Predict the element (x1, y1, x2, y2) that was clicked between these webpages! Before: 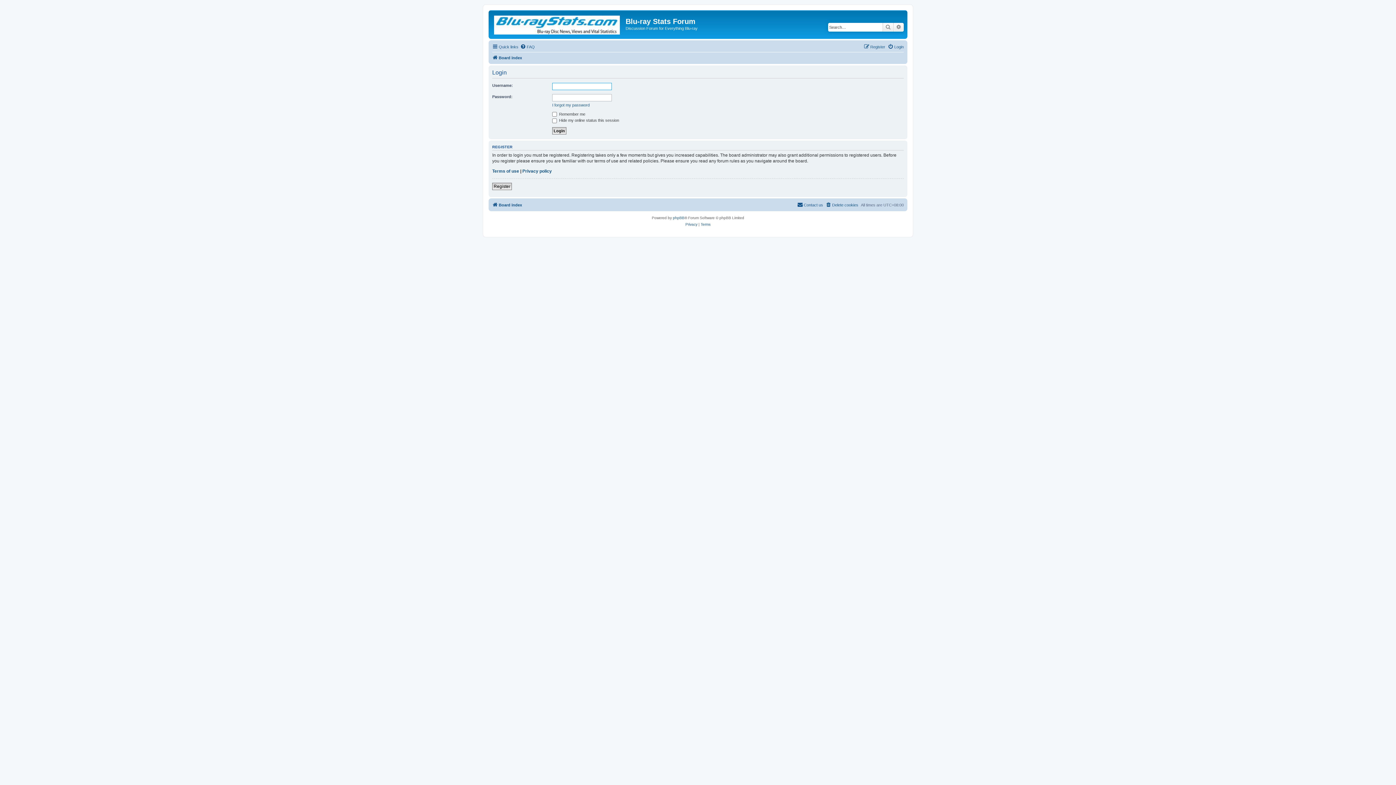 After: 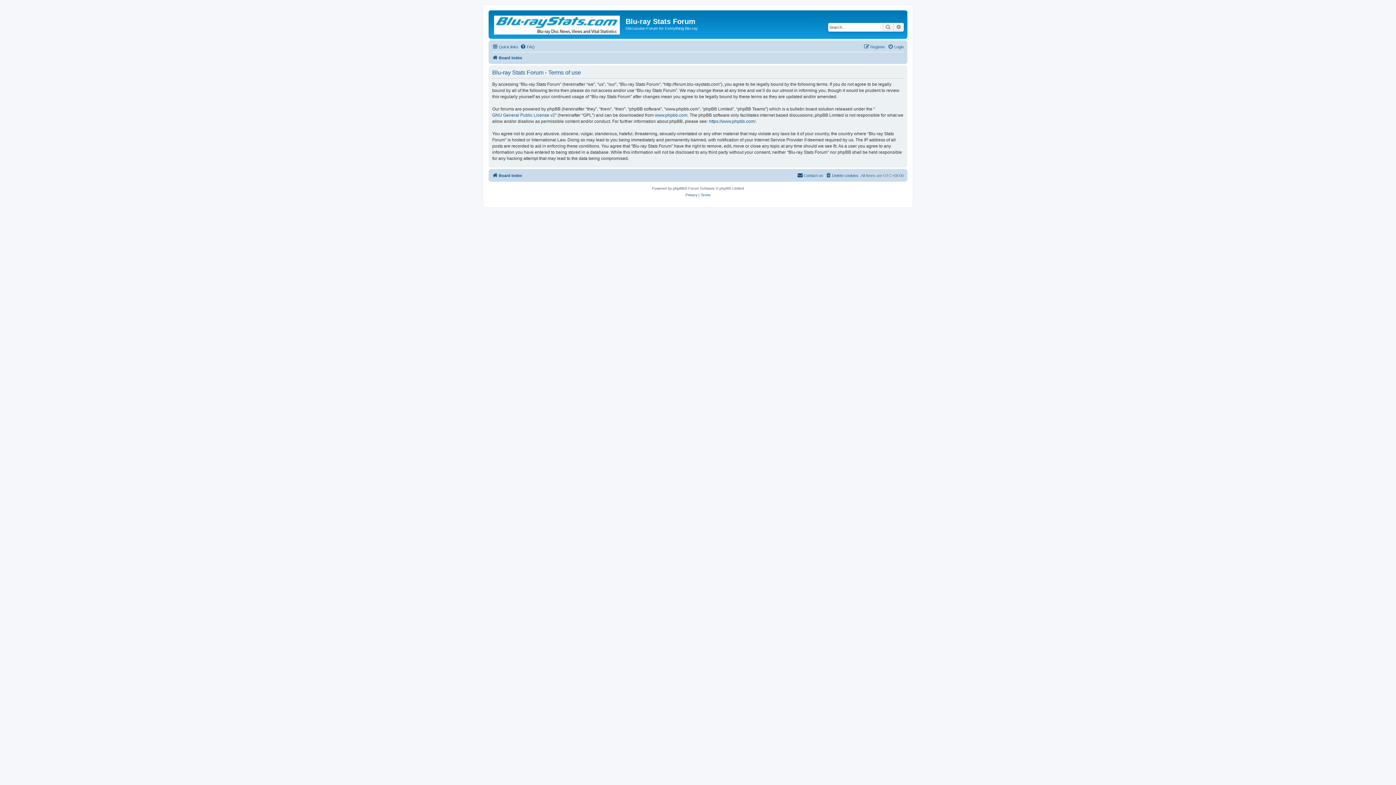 Action: label: Terms of use bbox: (492, 168, 519, 174)